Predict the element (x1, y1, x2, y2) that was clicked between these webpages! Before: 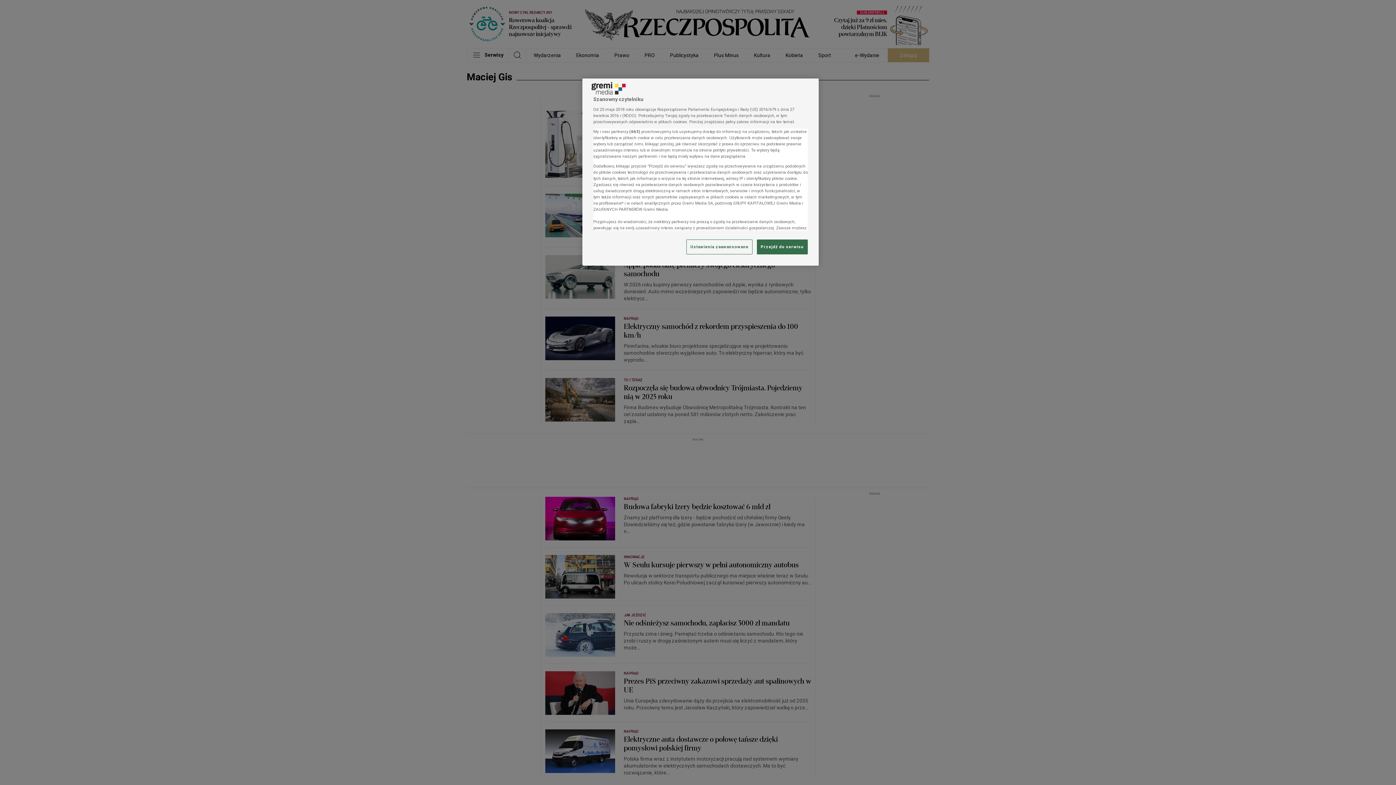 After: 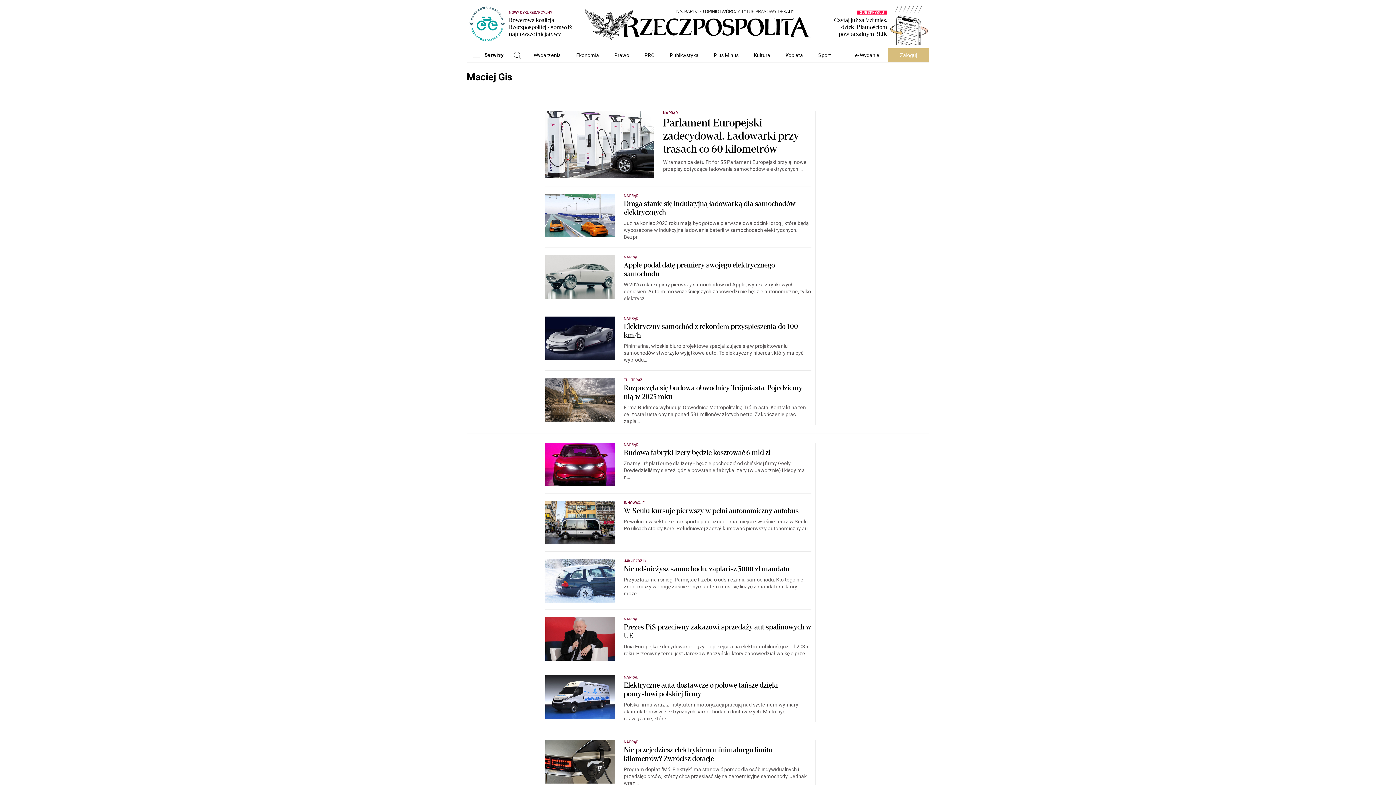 Action: bbox: (757, 239, 808, 254) label: Przejdź do serwisu